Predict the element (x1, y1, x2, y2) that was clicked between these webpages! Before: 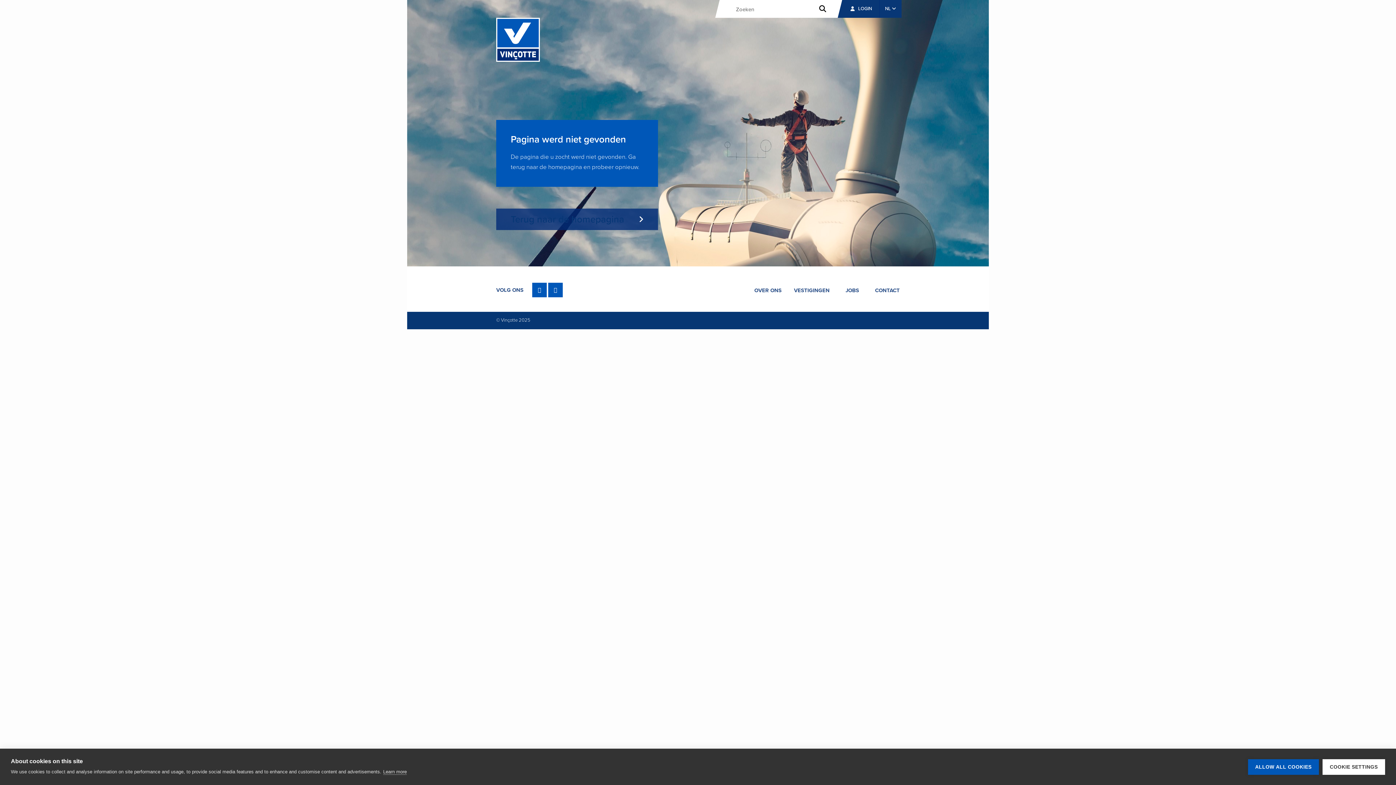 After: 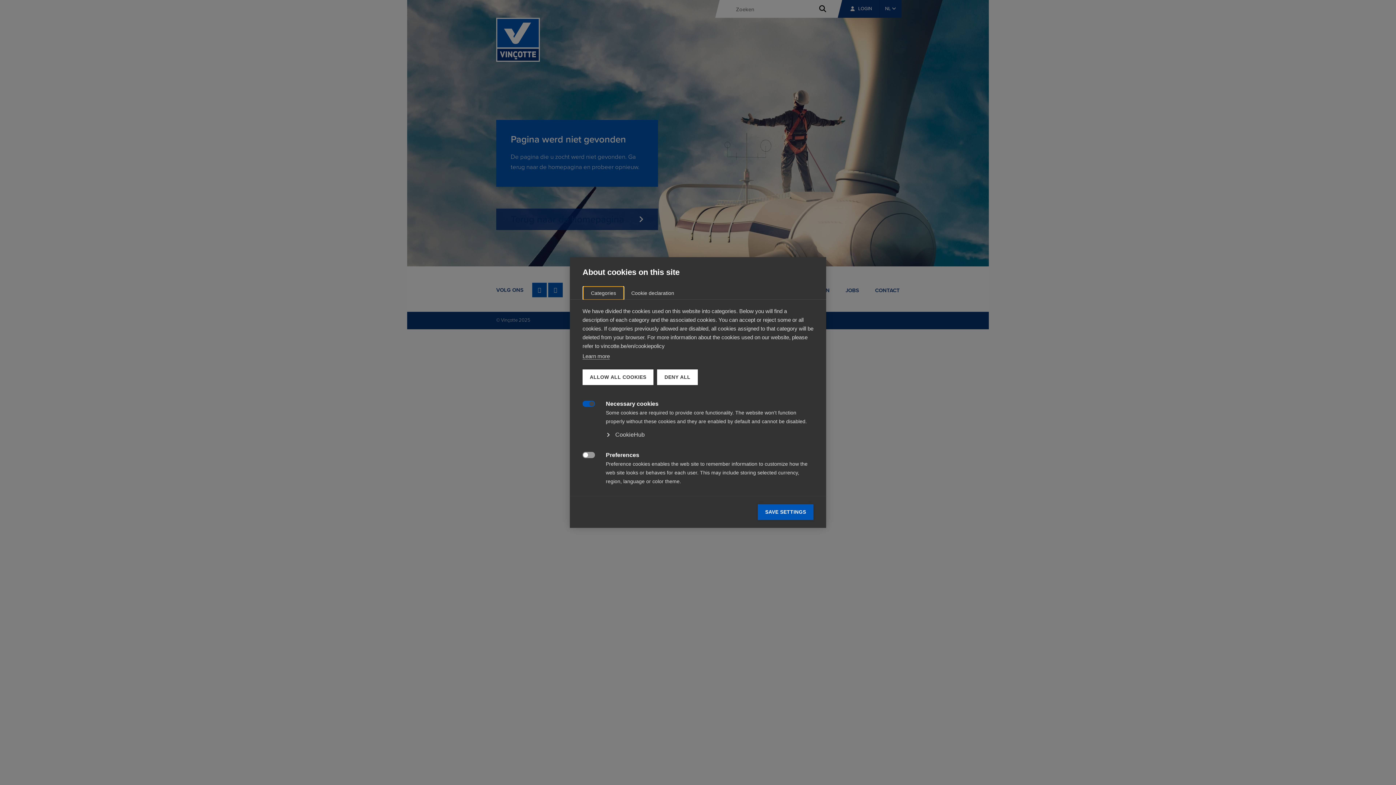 Action: bbox: (1322, 759, 1385, 775) label: COOKIE SETTINGS